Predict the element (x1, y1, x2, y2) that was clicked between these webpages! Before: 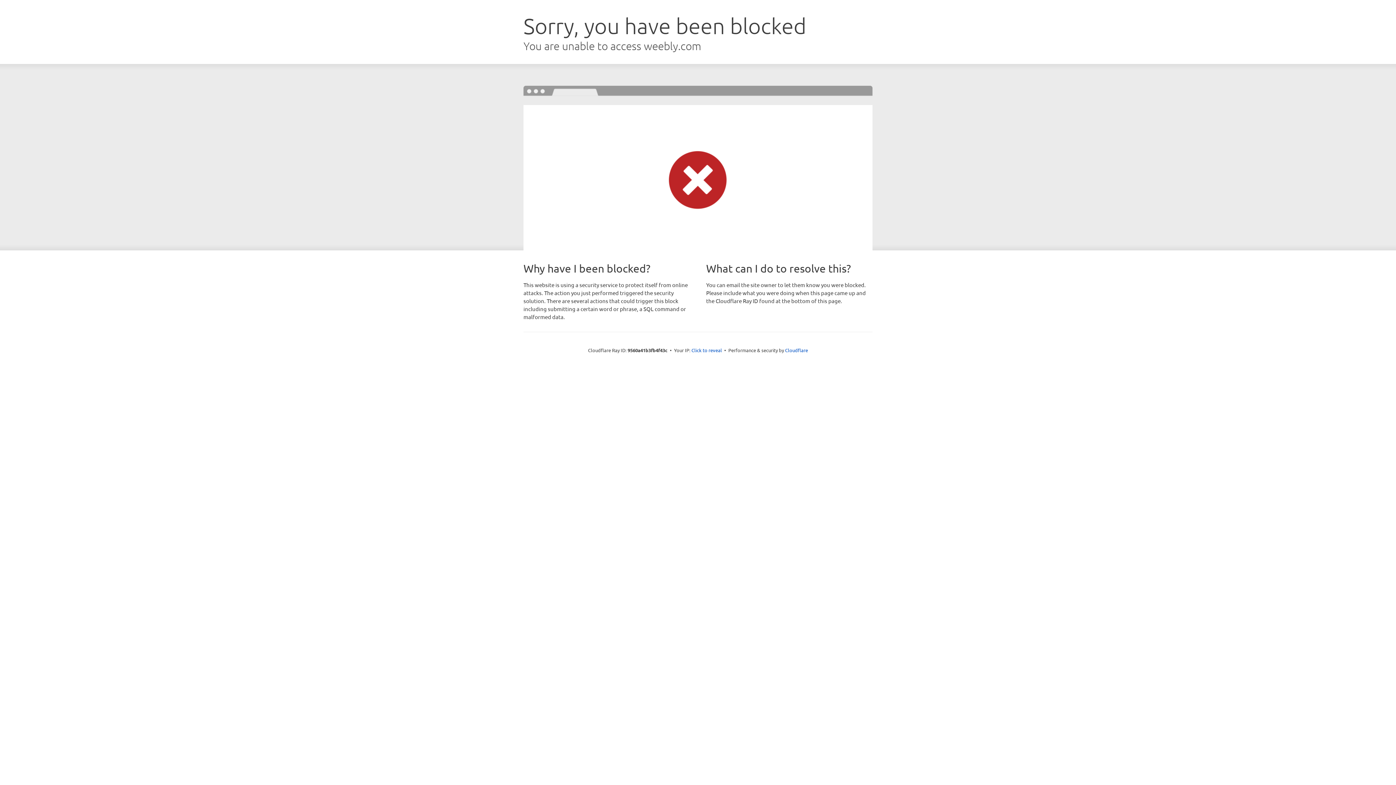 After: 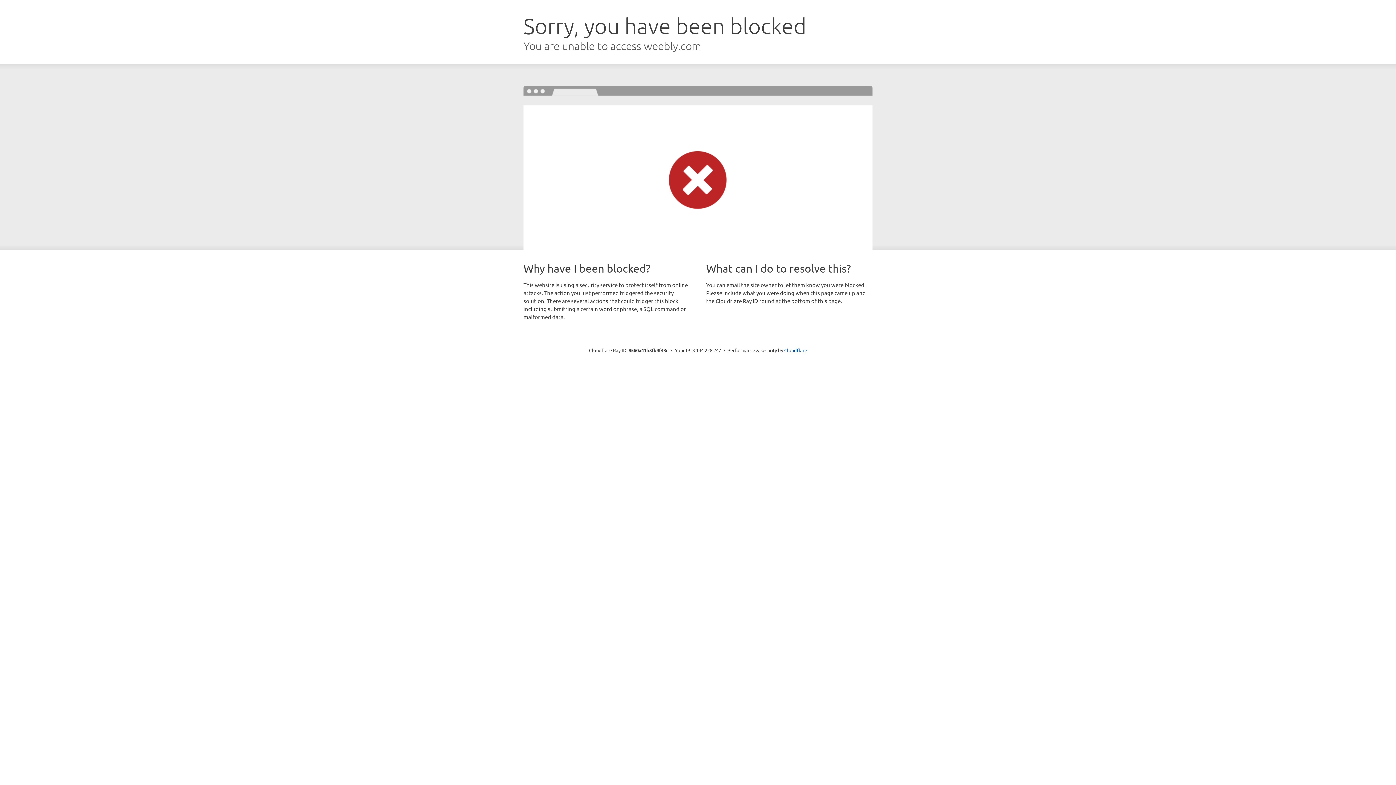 Action: bbox: (691, 346, 722, 353) label: Click to reveal